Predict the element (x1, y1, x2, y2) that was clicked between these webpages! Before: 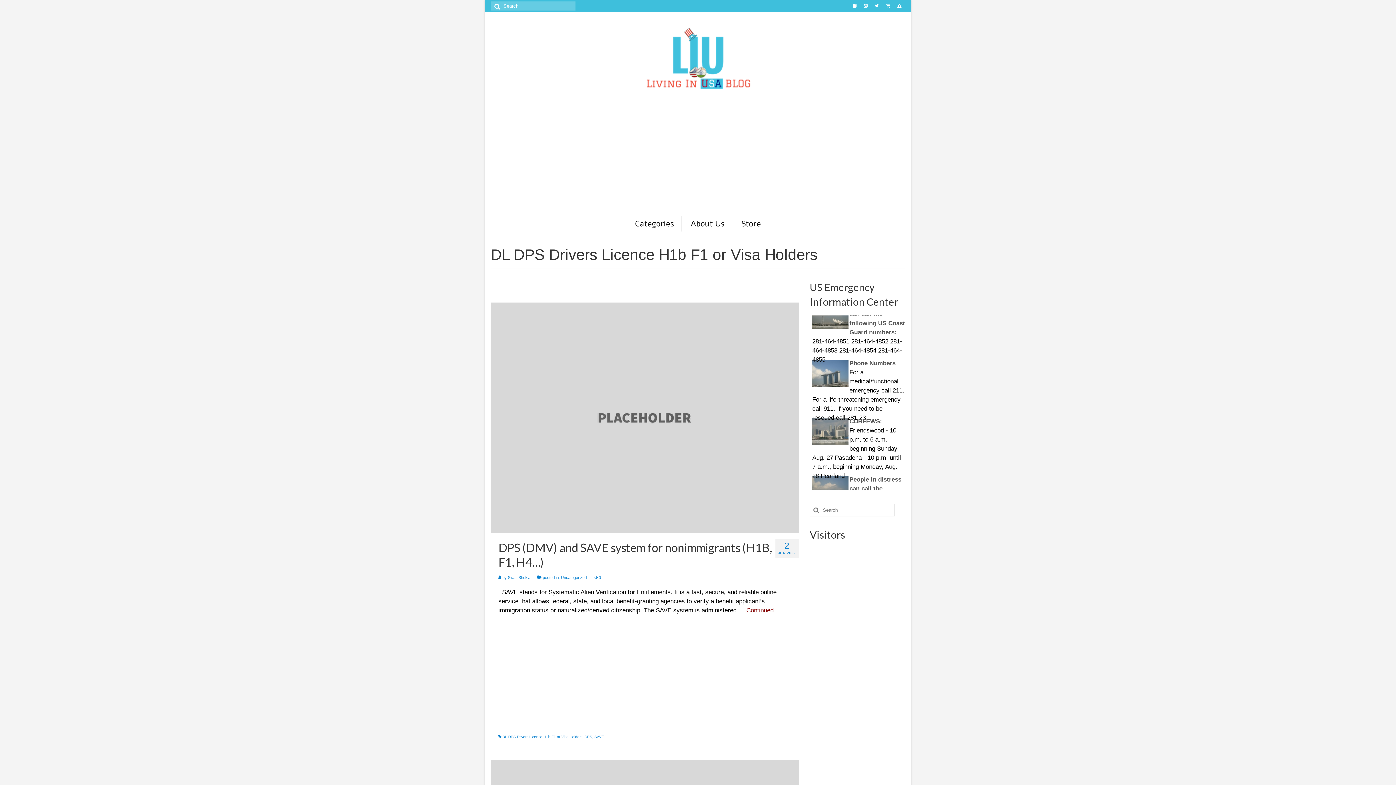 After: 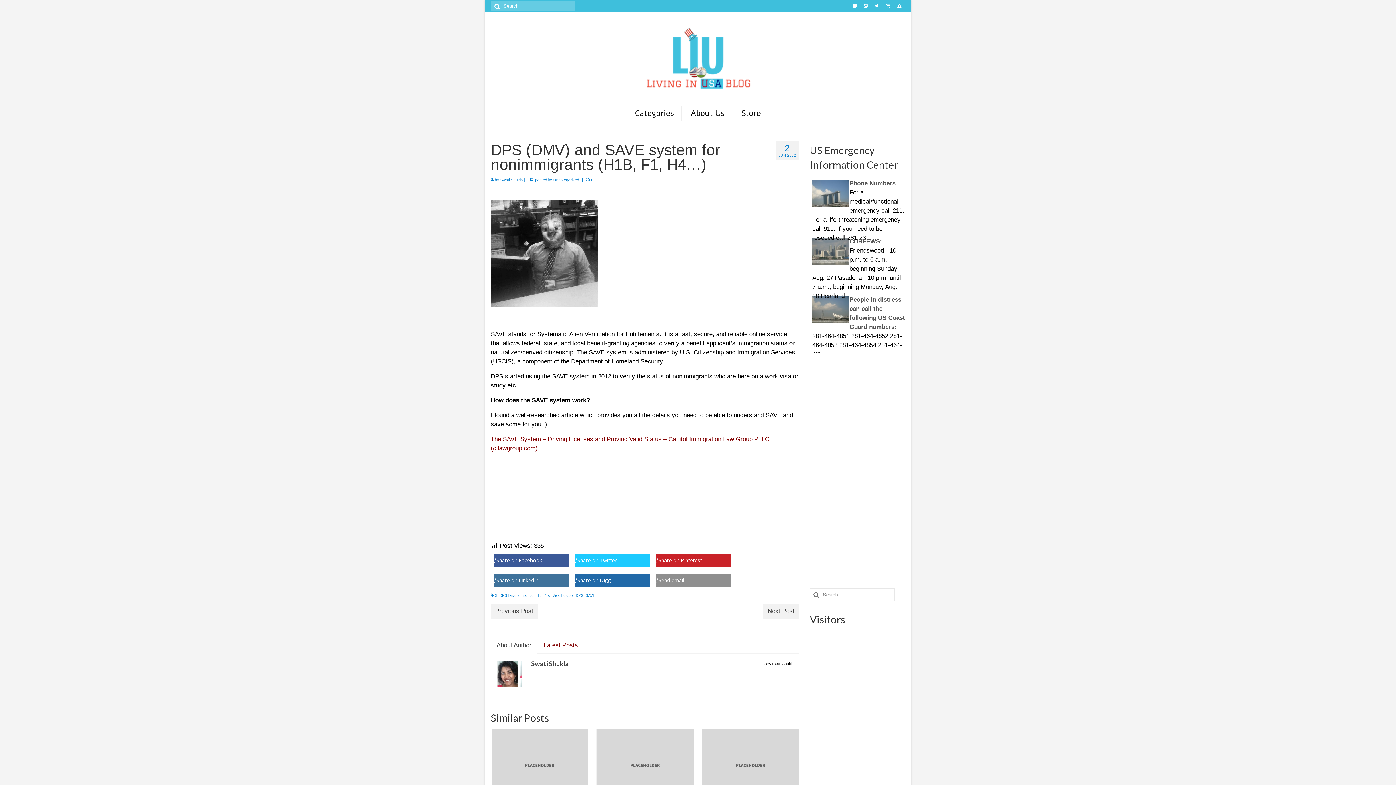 Action: bbox: (746, 607, 773, 614) label: Continued